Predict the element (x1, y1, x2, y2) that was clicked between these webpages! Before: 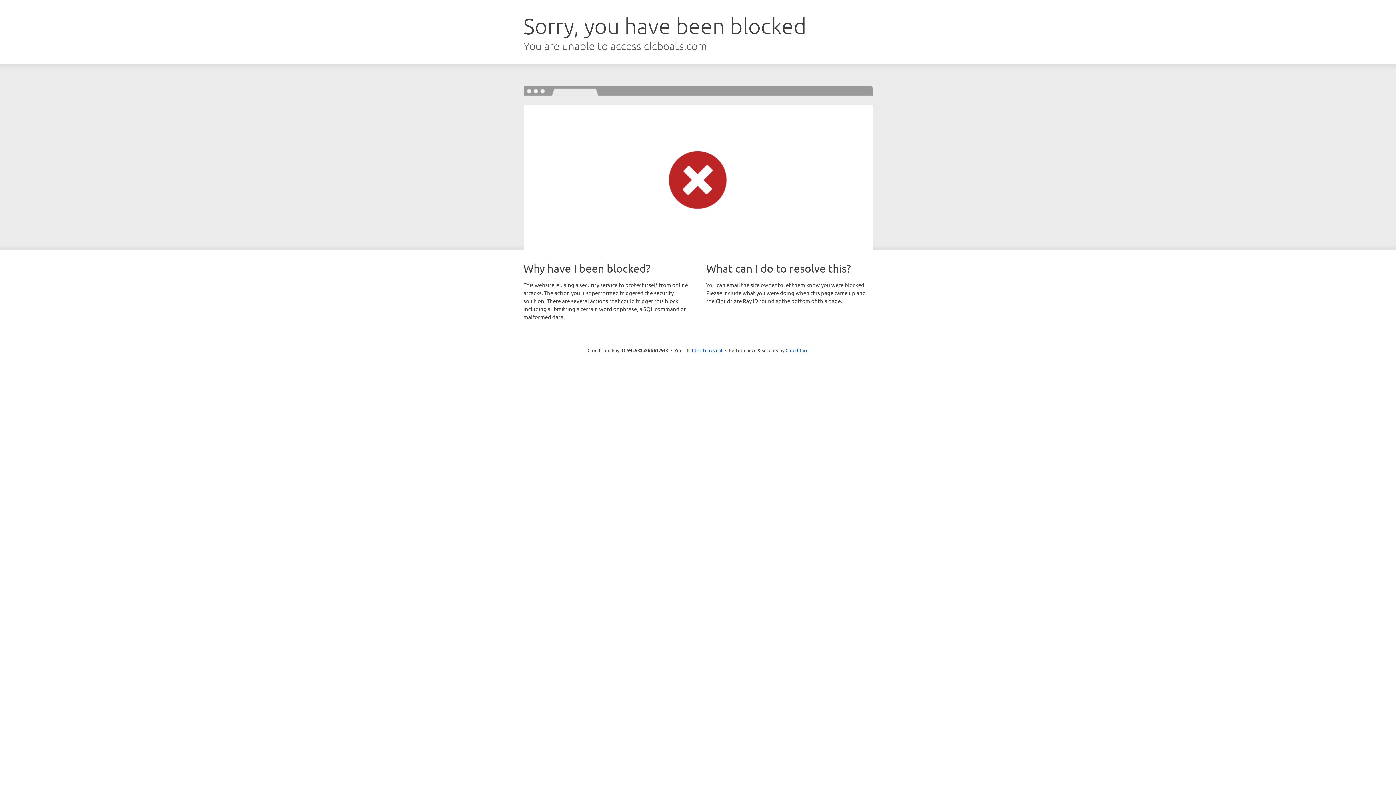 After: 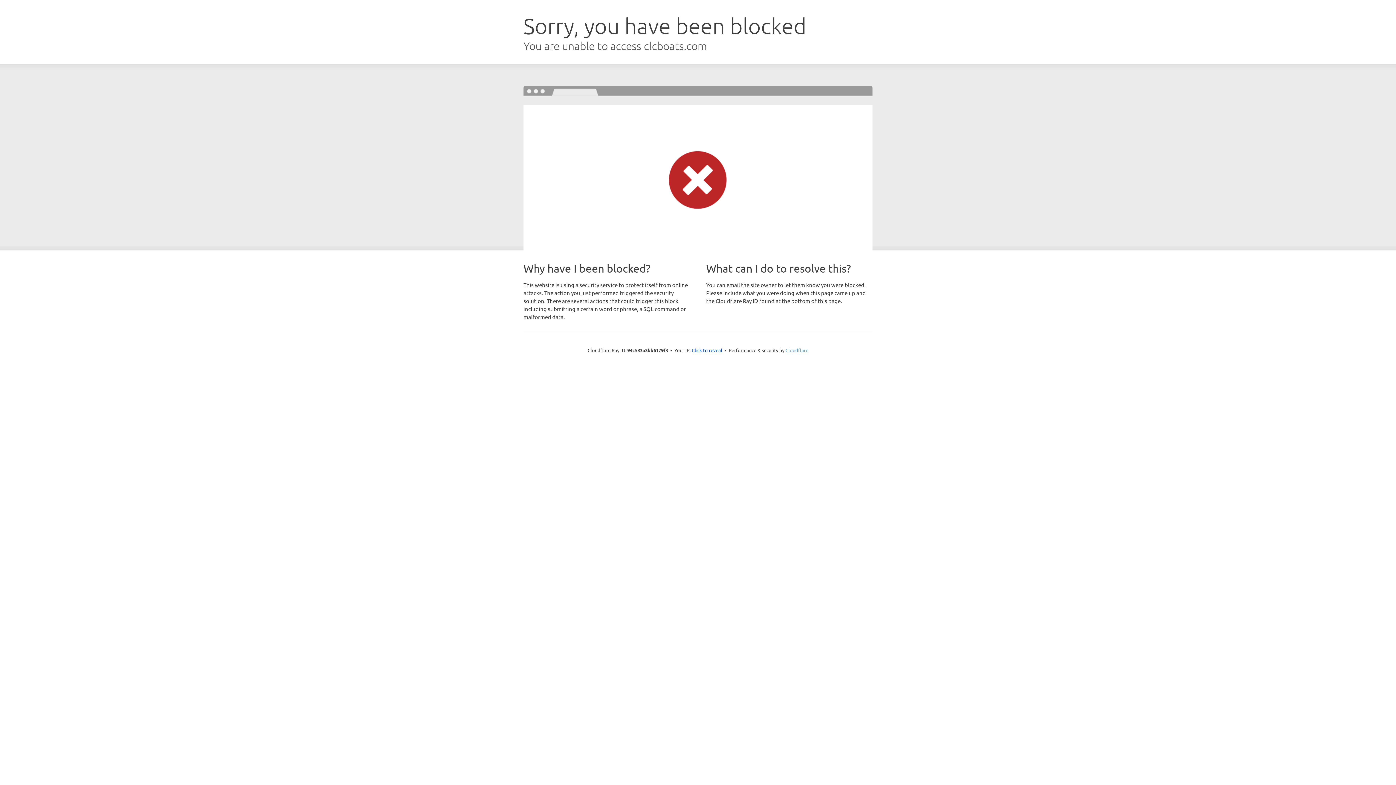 Action: label: Cloudflare bbox: (785, 347, 808, 353)